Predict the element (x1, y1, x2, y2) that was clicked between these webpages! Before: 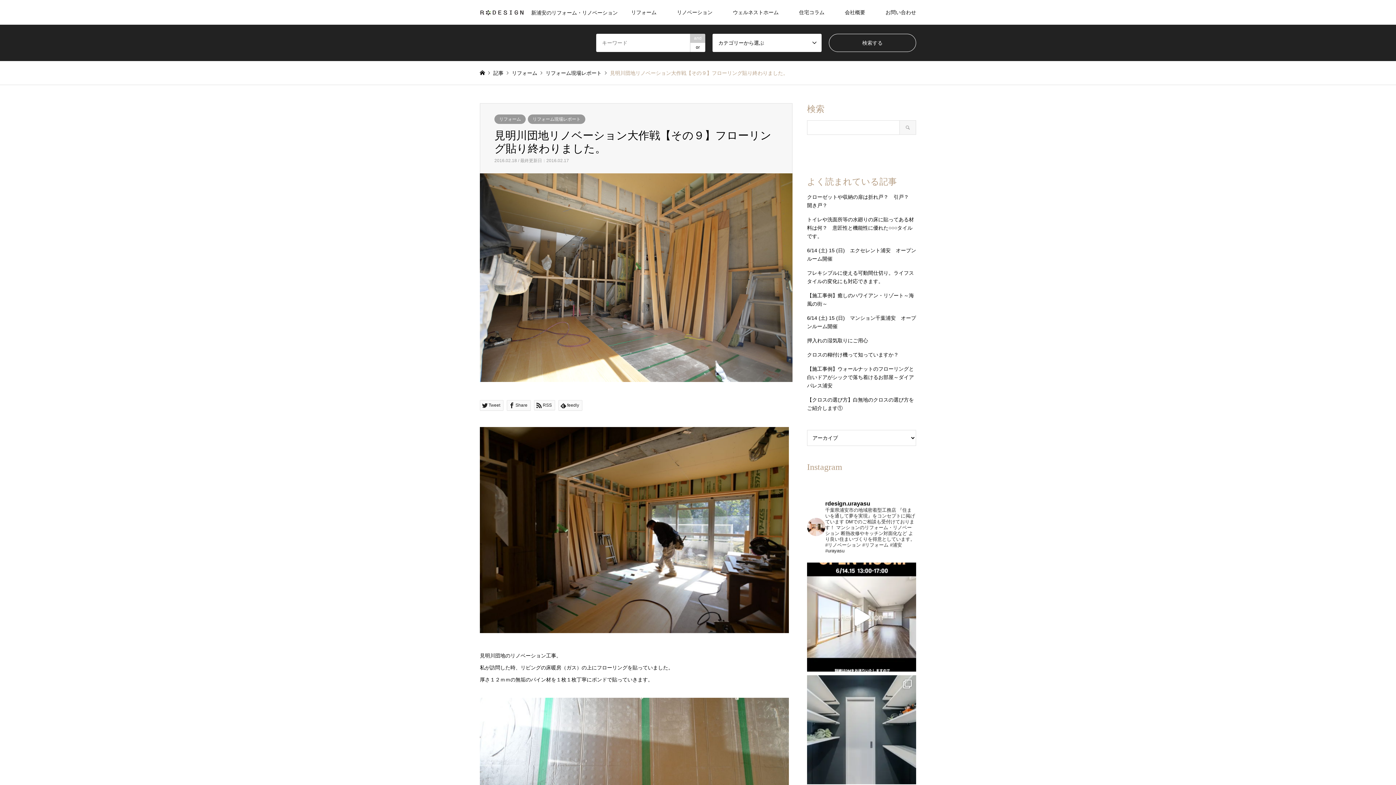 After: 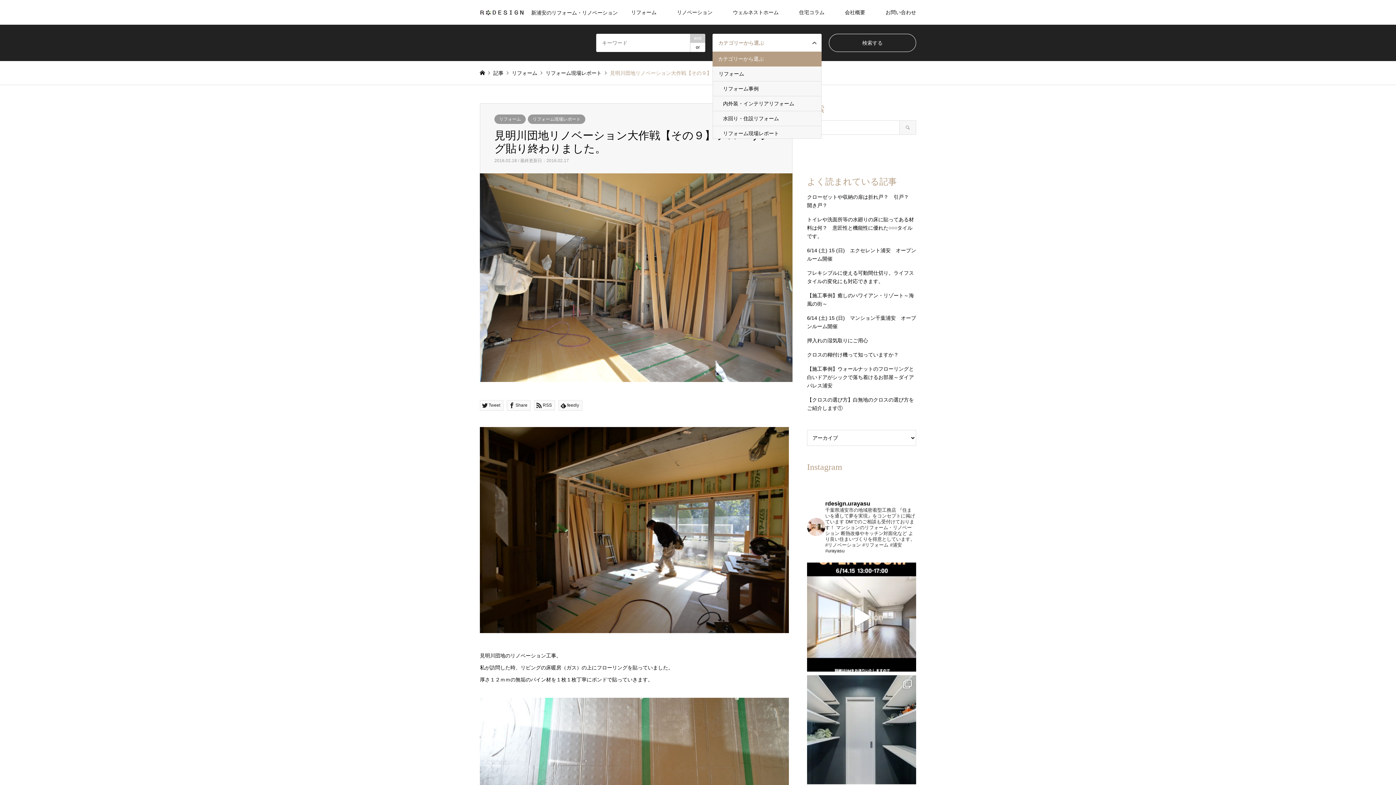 Action: bbox: (712, 33, 821, 52) label: カテゴリーから選ぶ